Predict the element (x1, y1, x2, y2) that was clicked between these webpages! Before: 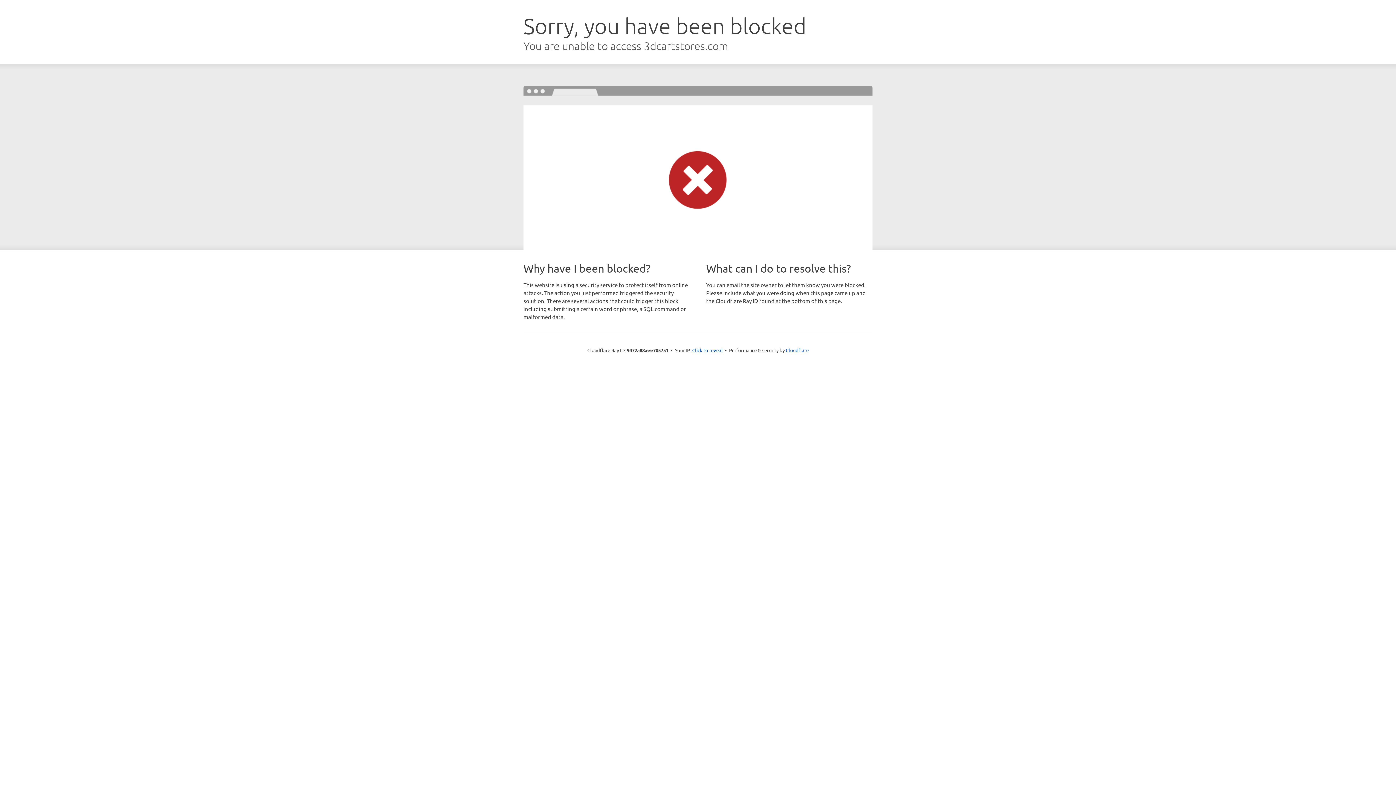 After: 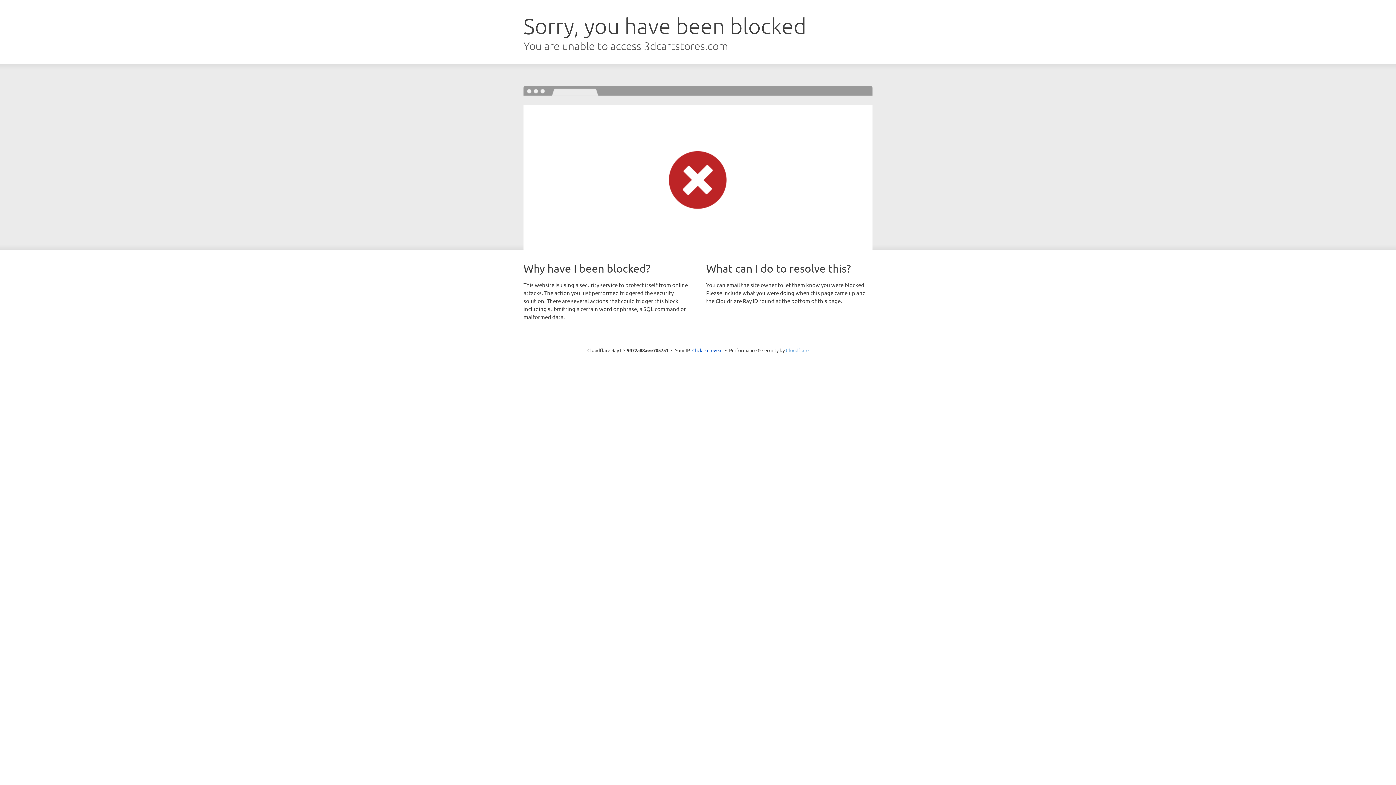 Action: bbox: (786, 347, 808, 353) label: Cloudflare